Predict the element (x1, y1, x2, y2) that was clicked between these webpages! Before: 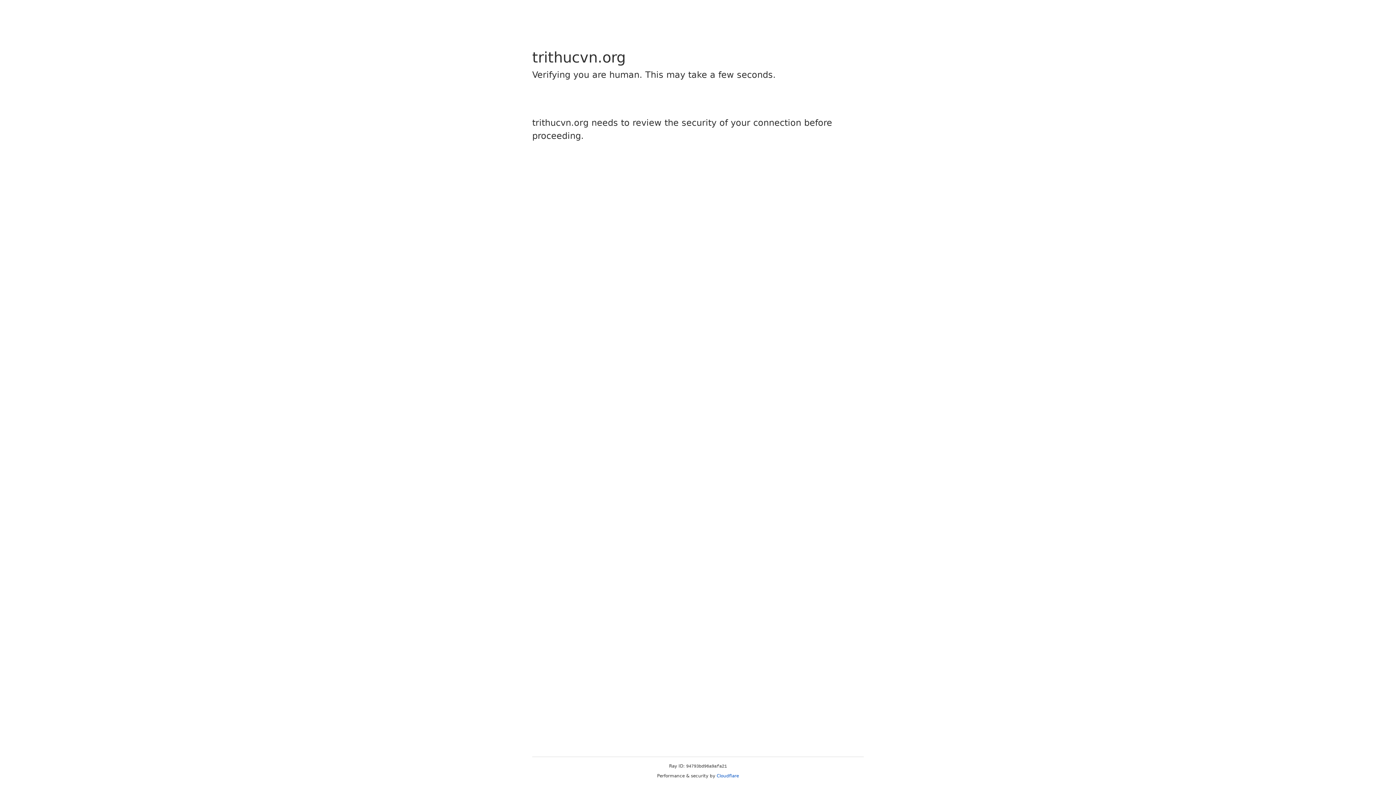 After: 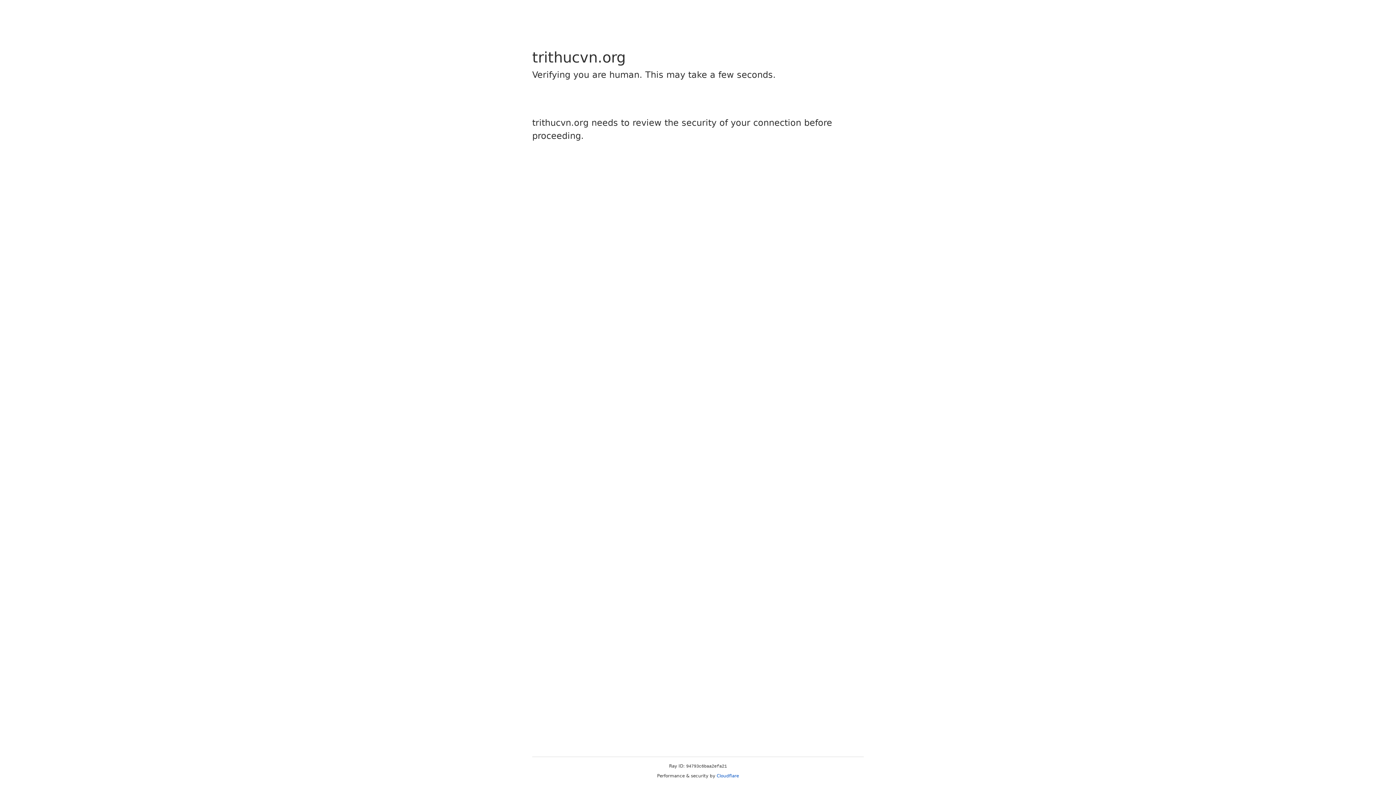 Action: label: Cloudflare bbox: (716, 773, 739, 778)